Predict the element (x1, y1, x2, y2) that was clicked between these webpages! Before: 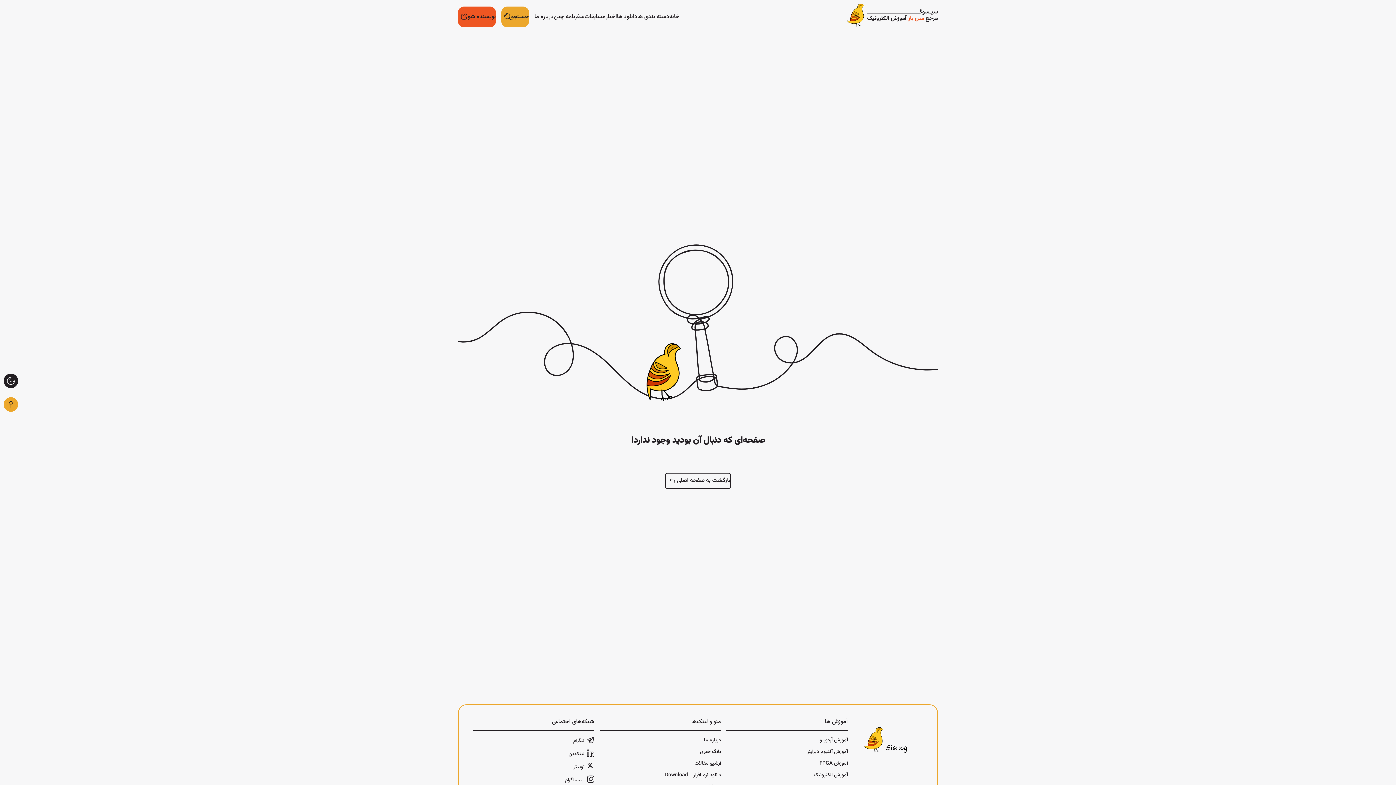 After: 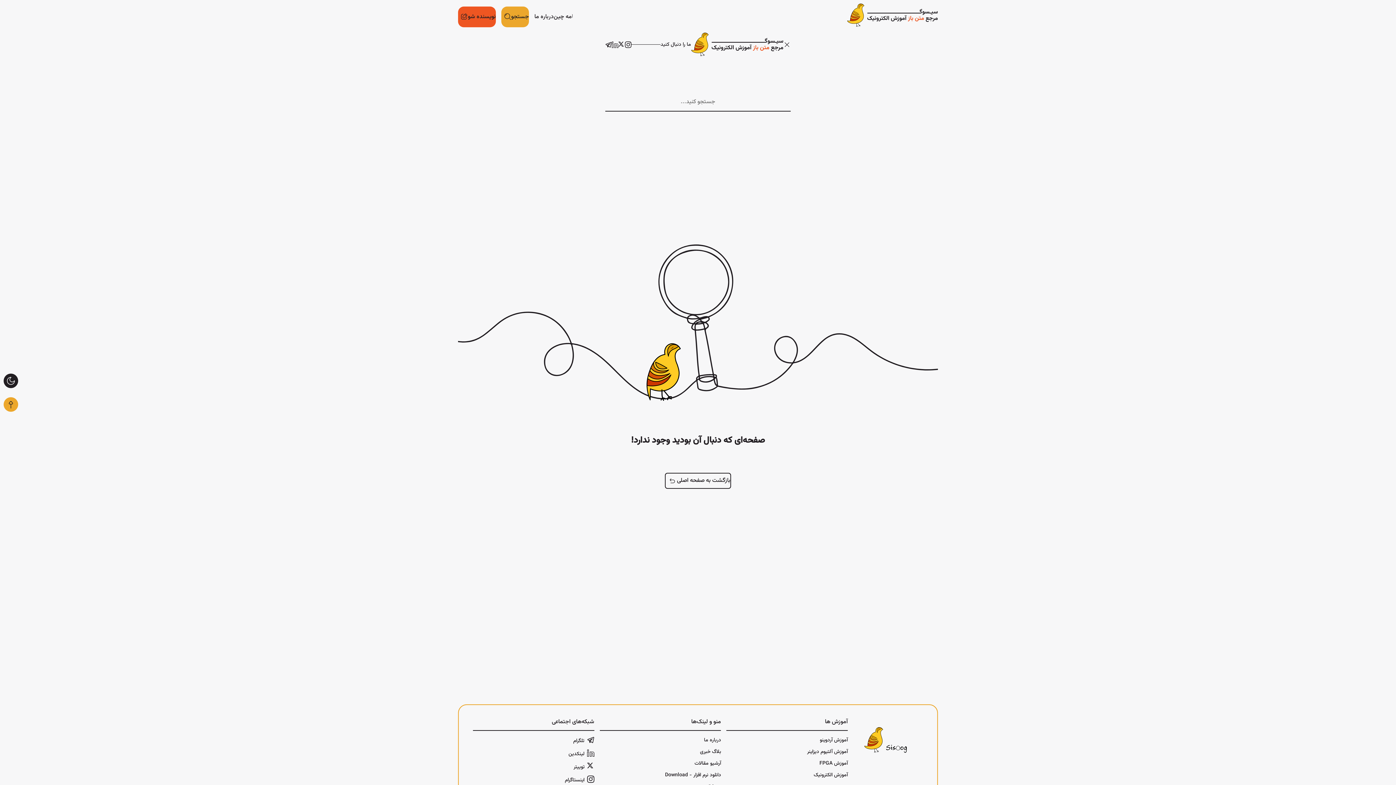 Action: label: search button bbox: (501, 6, 529, 27)